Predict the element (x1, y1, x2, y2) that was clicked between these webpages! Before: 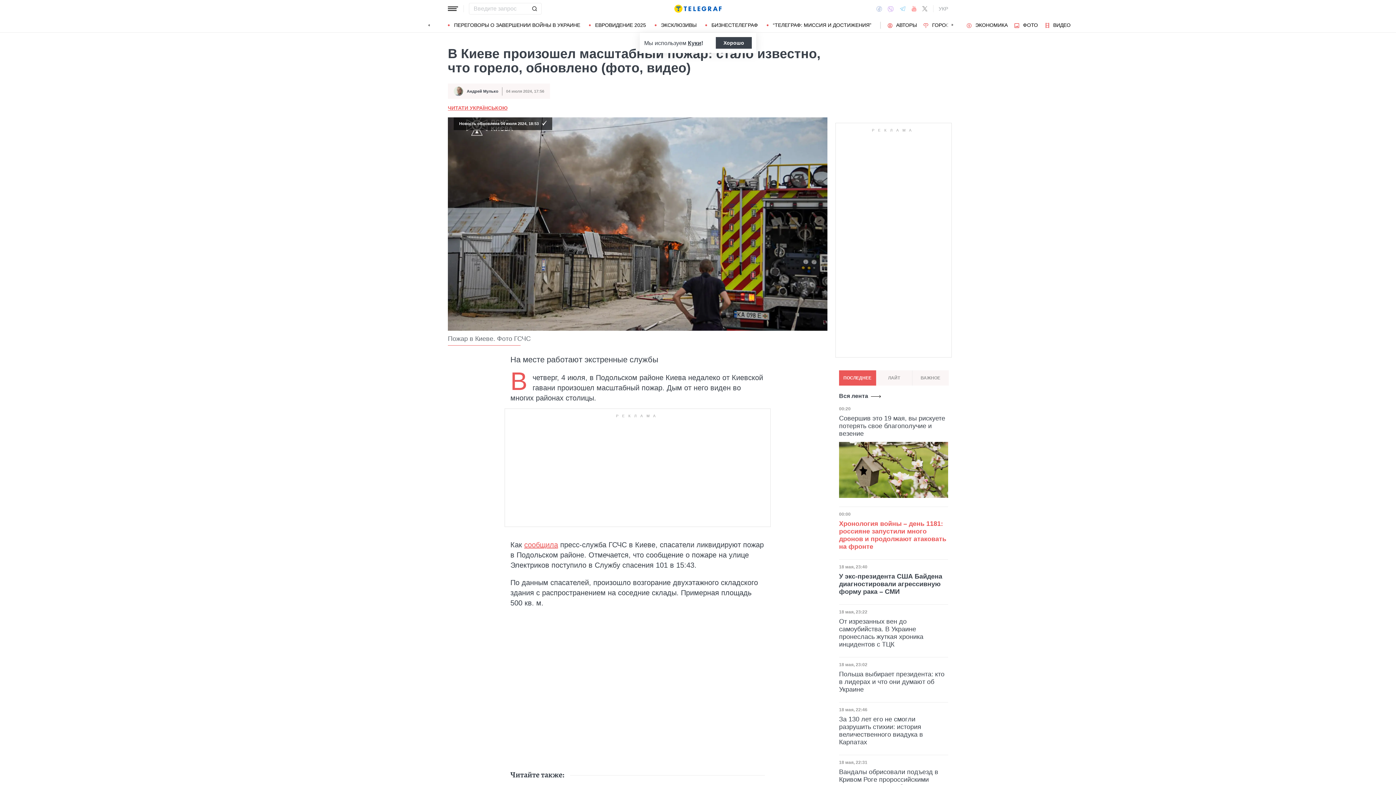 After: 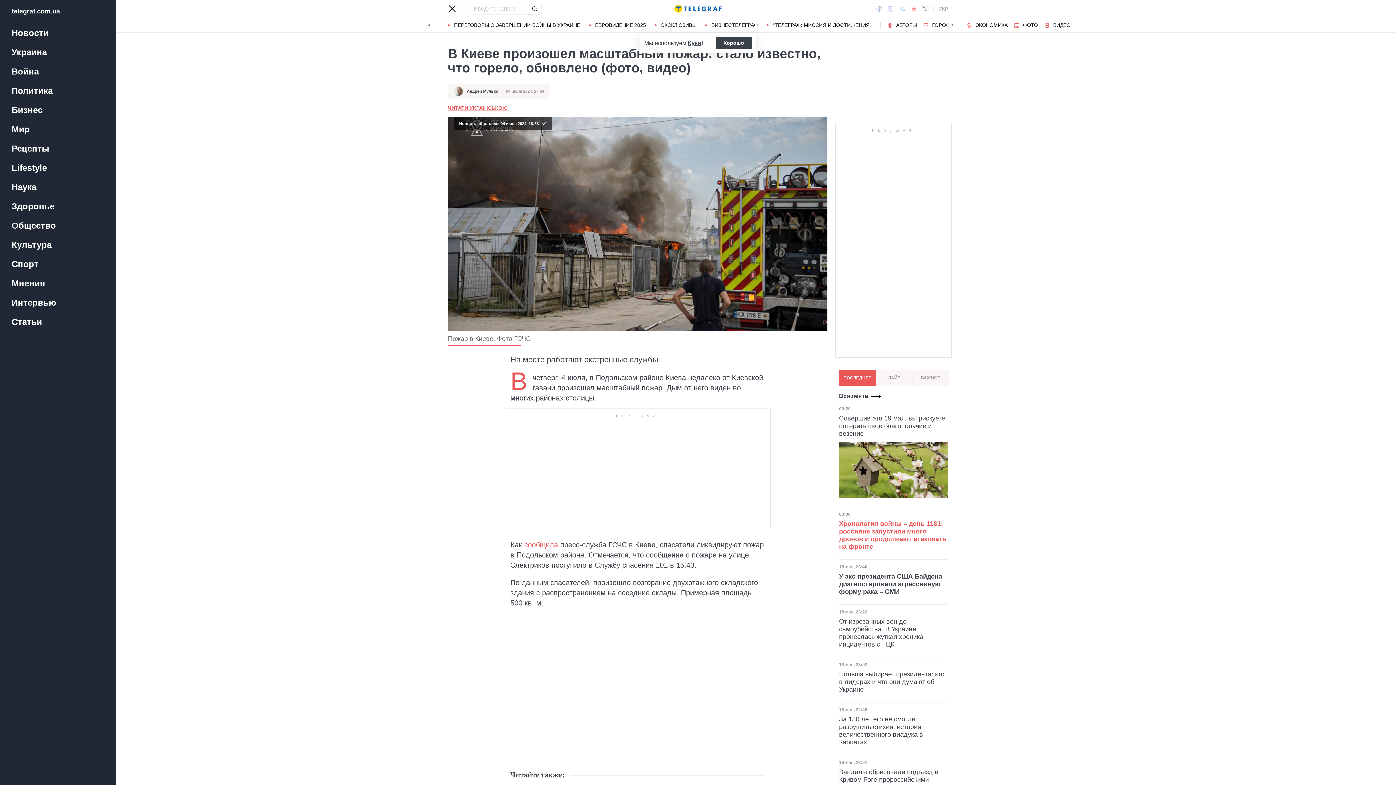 Action: bbox: (446, 2, 459, 14) label: Открыть меню